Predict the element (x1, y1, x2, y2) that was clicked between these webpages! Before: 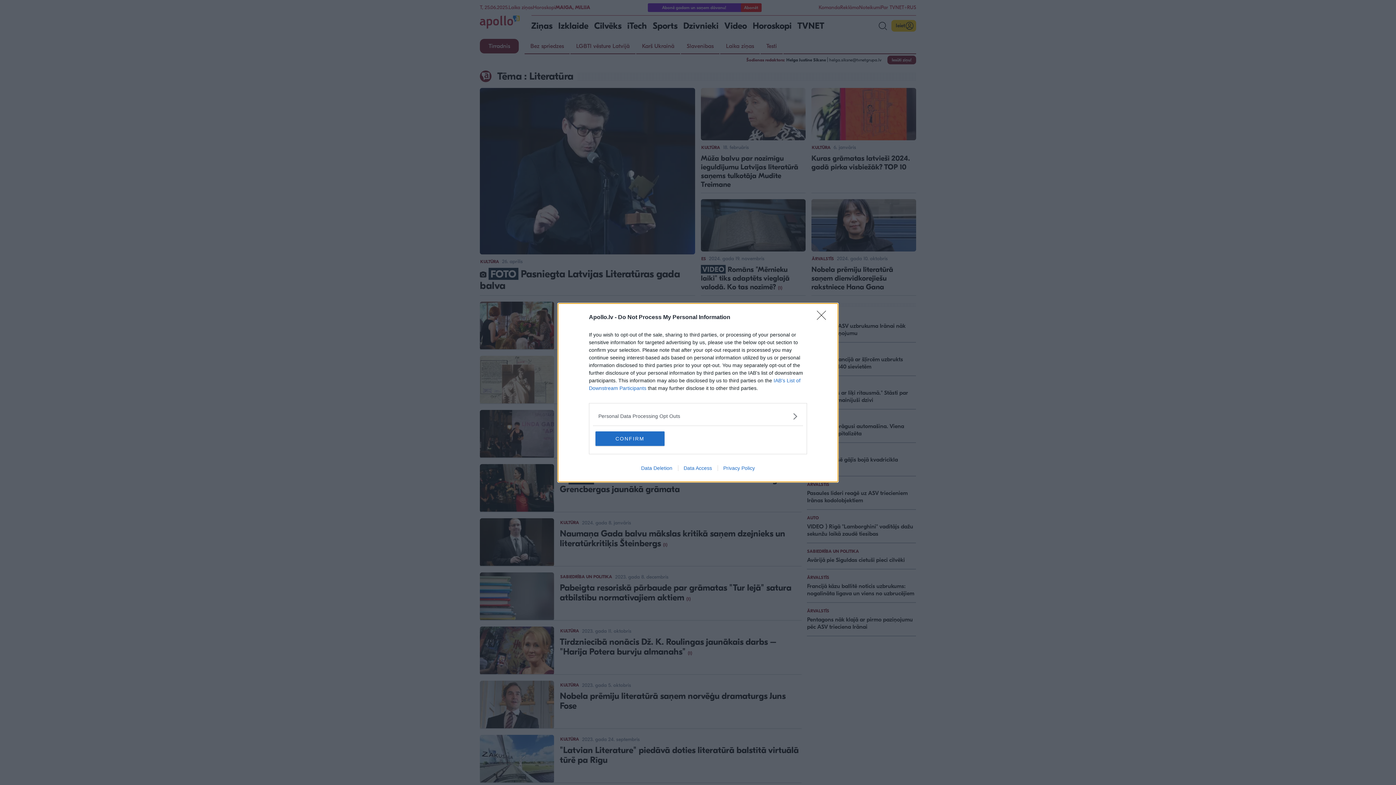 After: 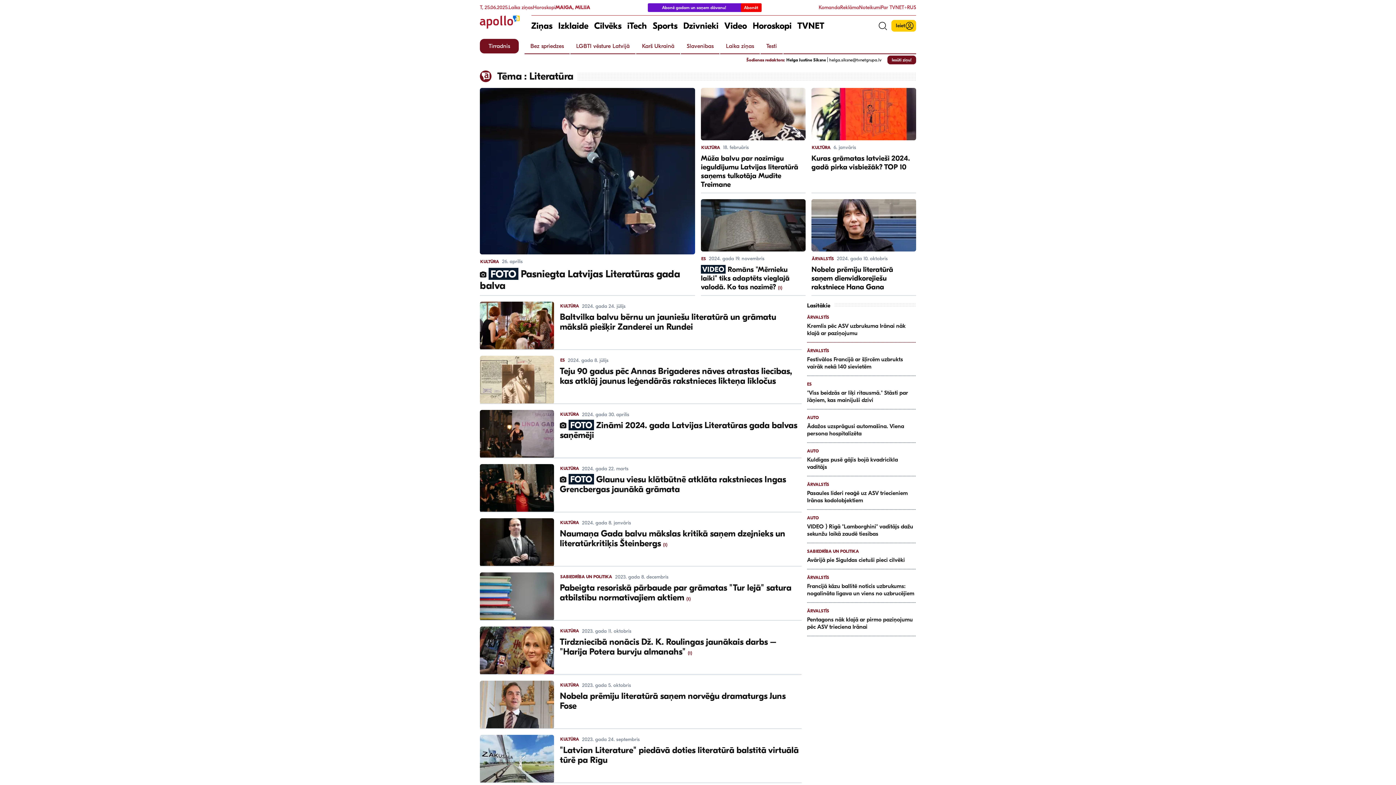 Action: label: Close bbox: (817, 310, 830, 324)